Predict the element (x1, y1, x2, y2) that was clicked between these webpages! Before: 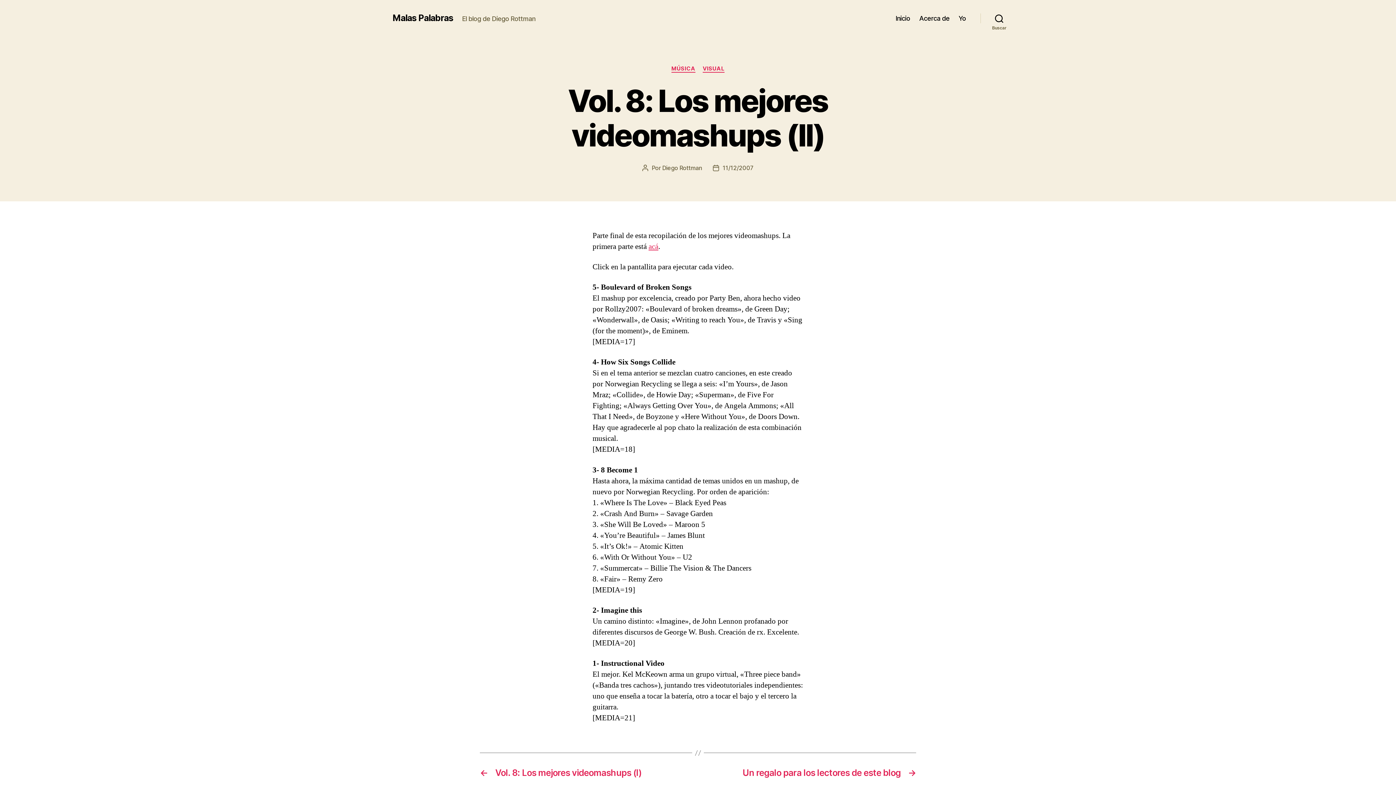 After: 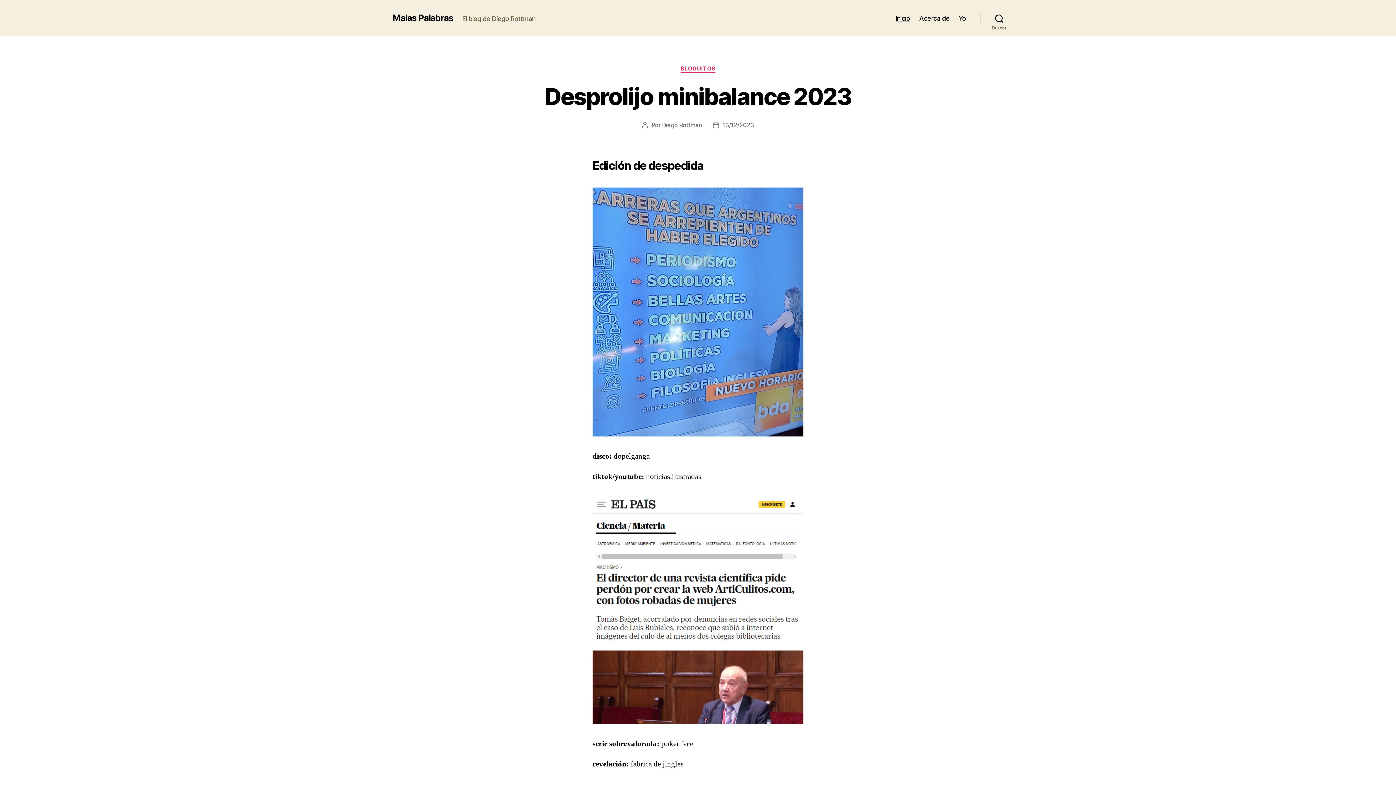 Action: bbox: (392, 13, 453, 22) label: Malas Palabras